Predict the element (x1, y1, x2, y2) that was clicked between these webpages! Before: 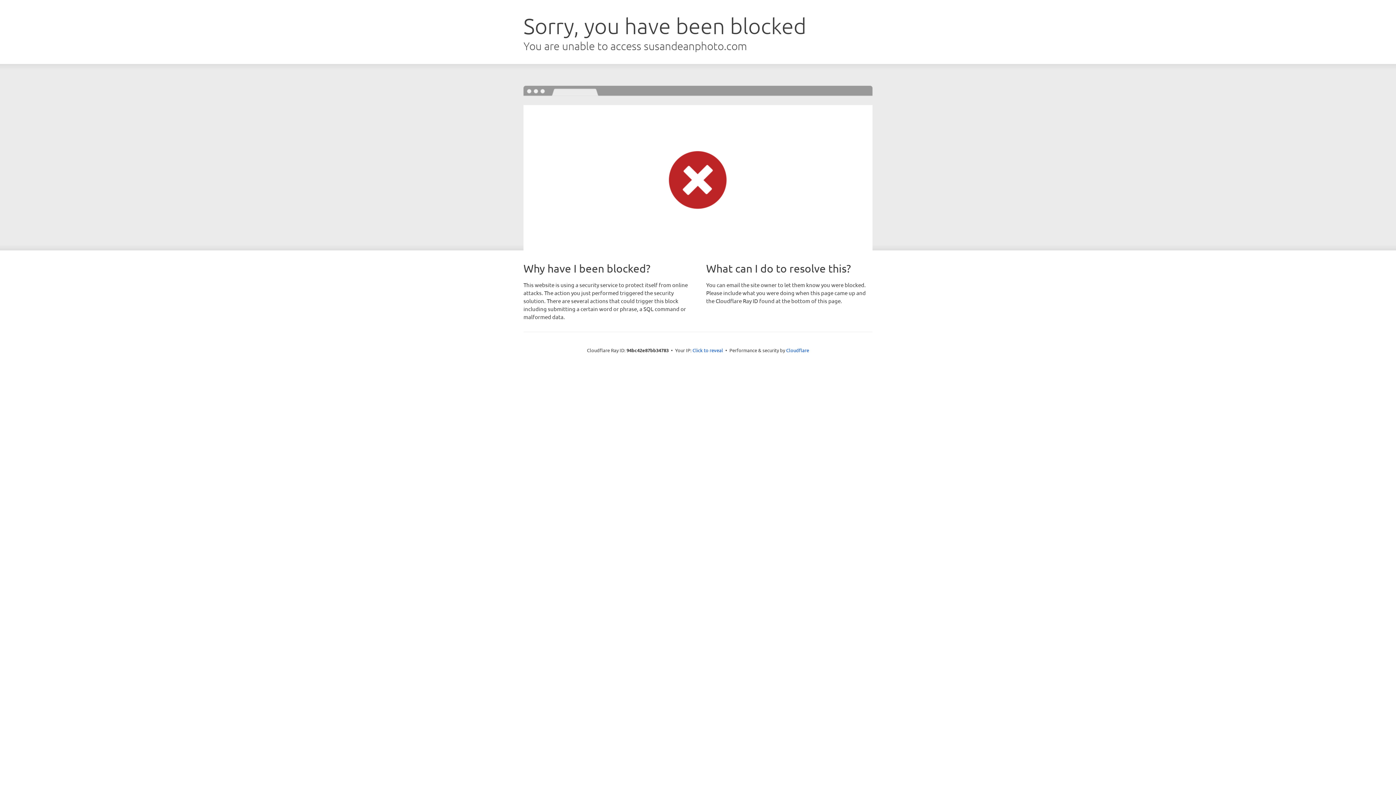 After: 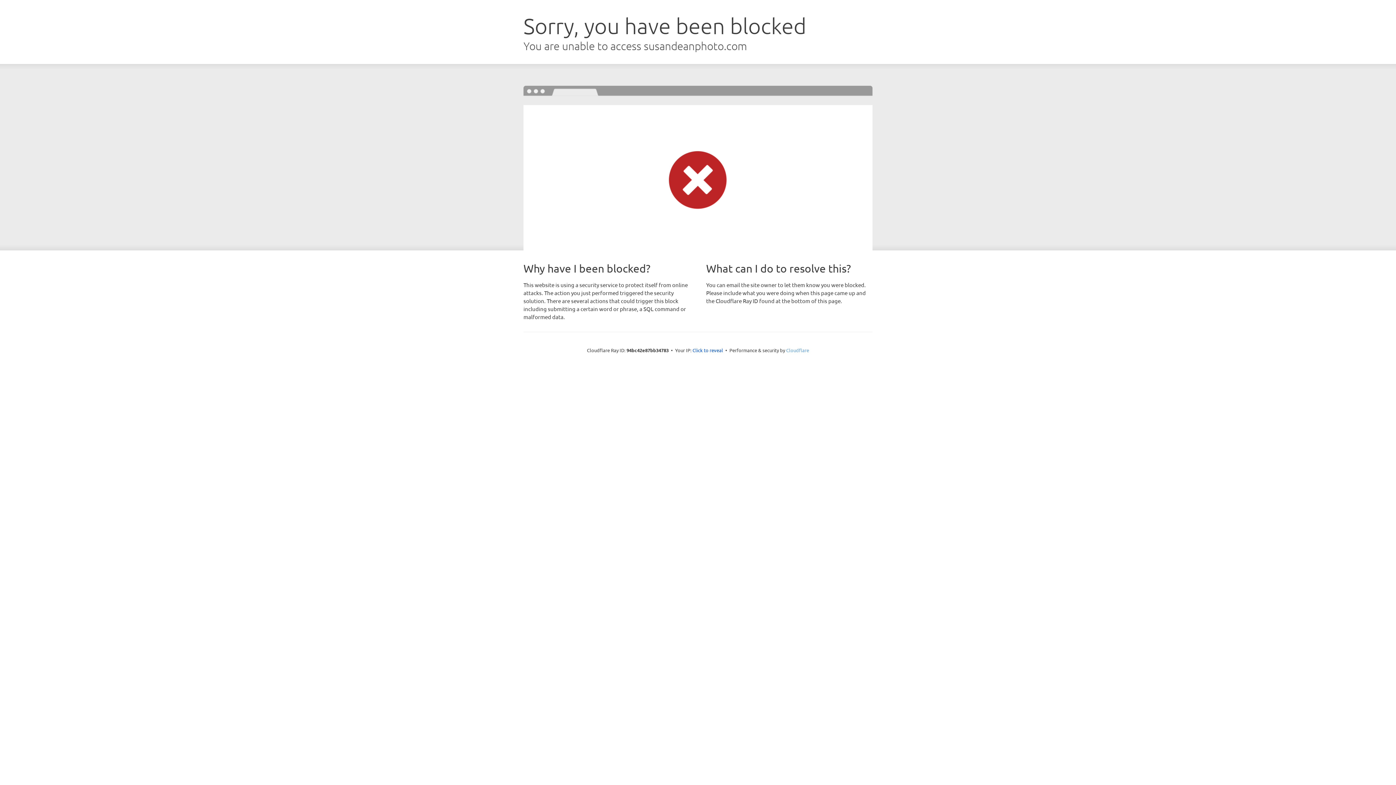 Action: bbox: (786, 347, 809, 353) label: Cloudflare